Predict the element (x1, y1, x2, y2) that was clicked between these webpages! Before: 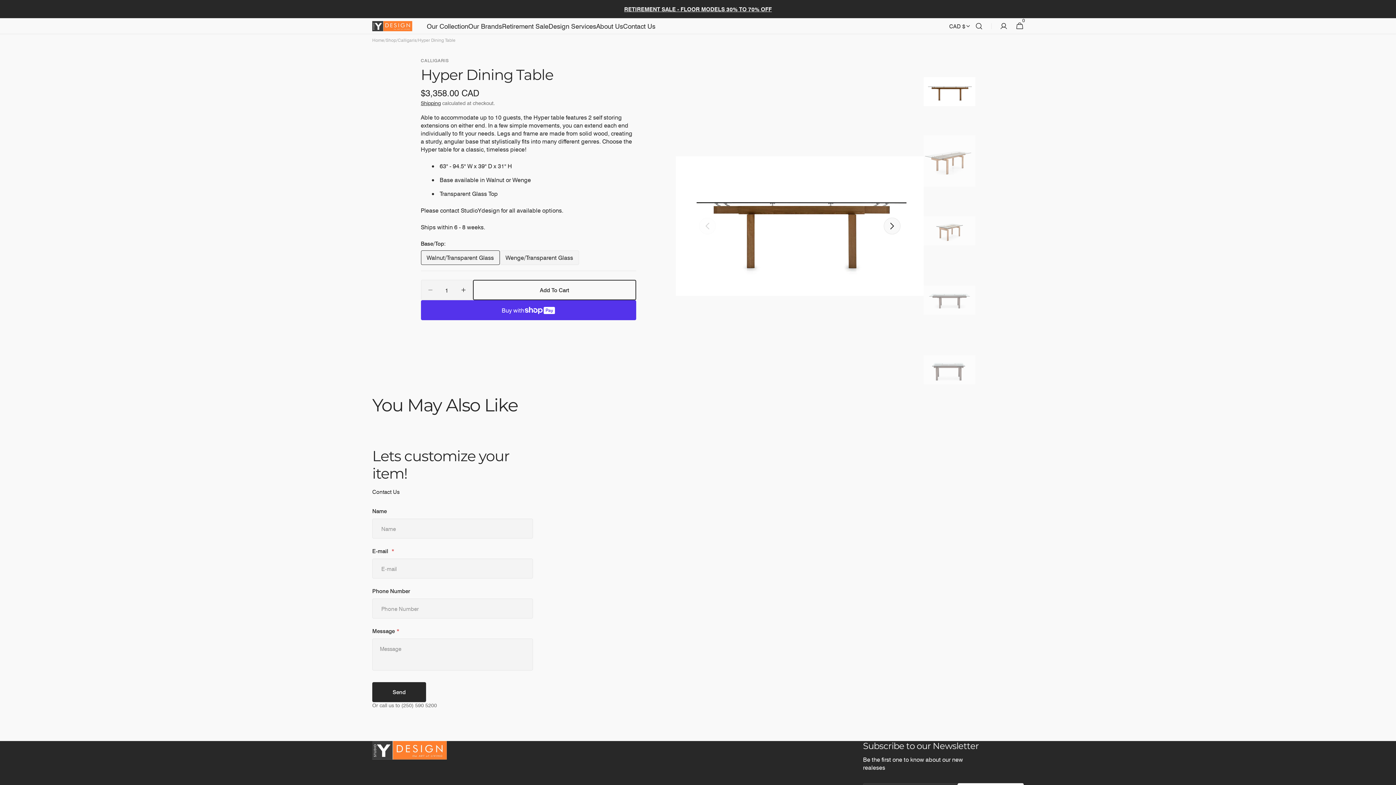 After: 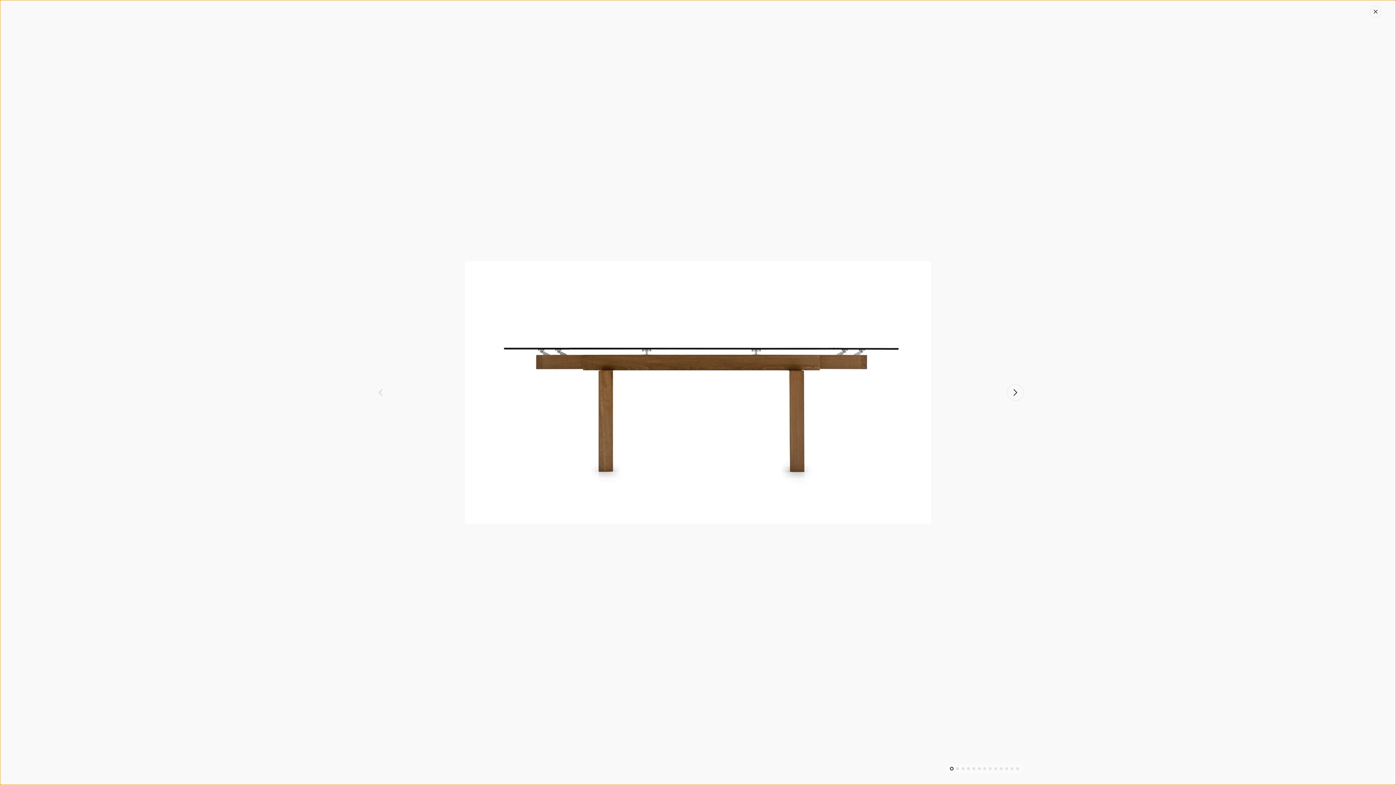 Action: bbox: (676, 57, 924, 394) label: Open featured media in gallery view